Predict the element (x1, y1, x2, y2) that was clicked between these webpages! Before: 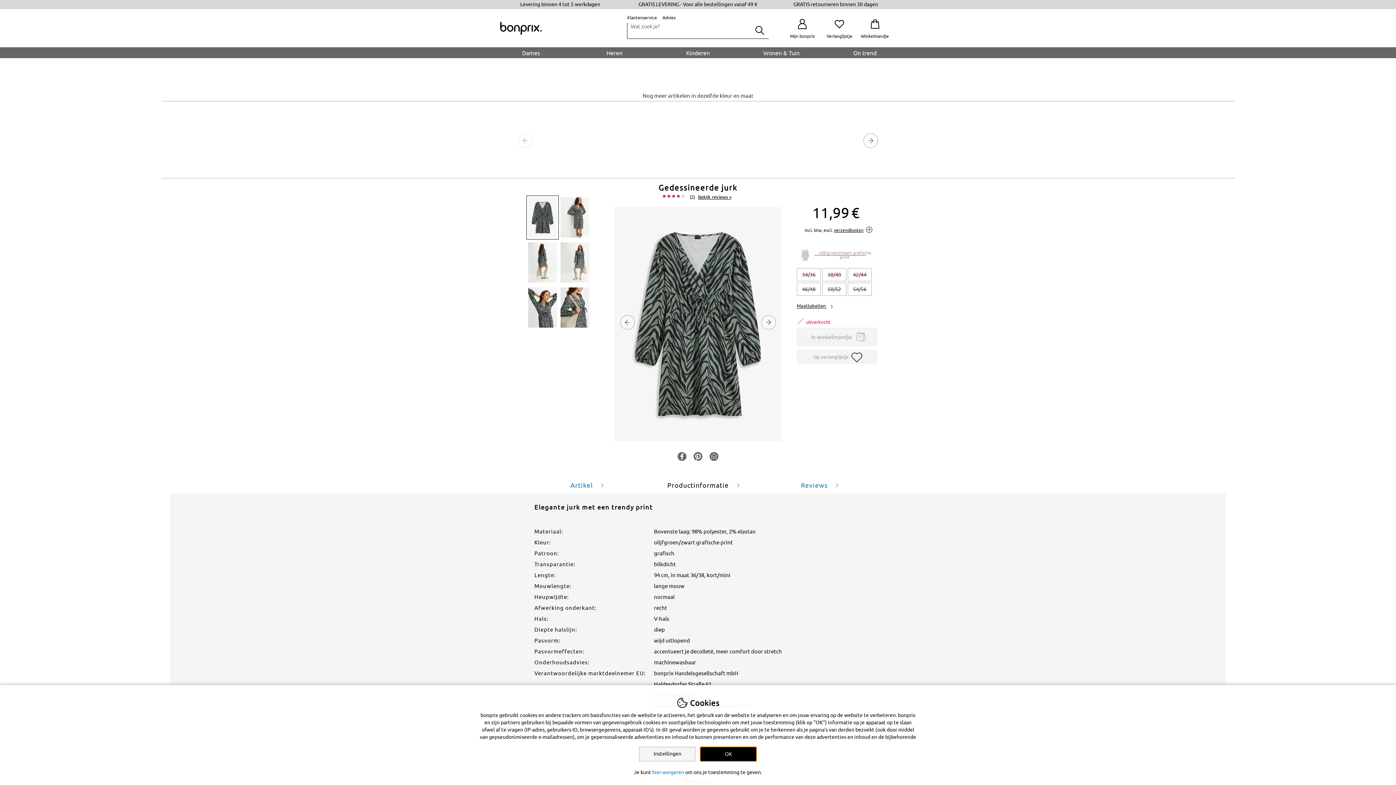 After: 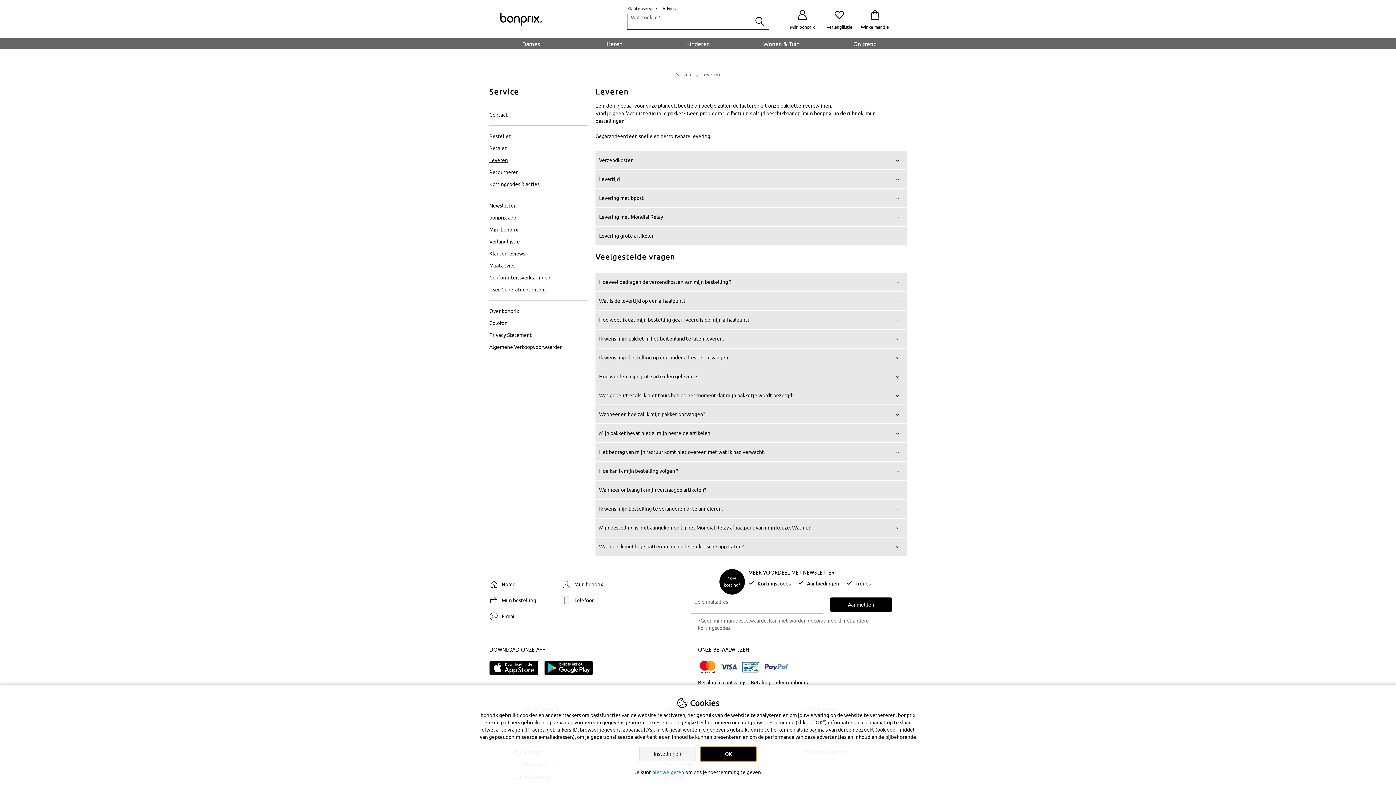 Action: label: Levering binnen 4 tot 5 werkdagen bbox: (520, 0, 600, 8)